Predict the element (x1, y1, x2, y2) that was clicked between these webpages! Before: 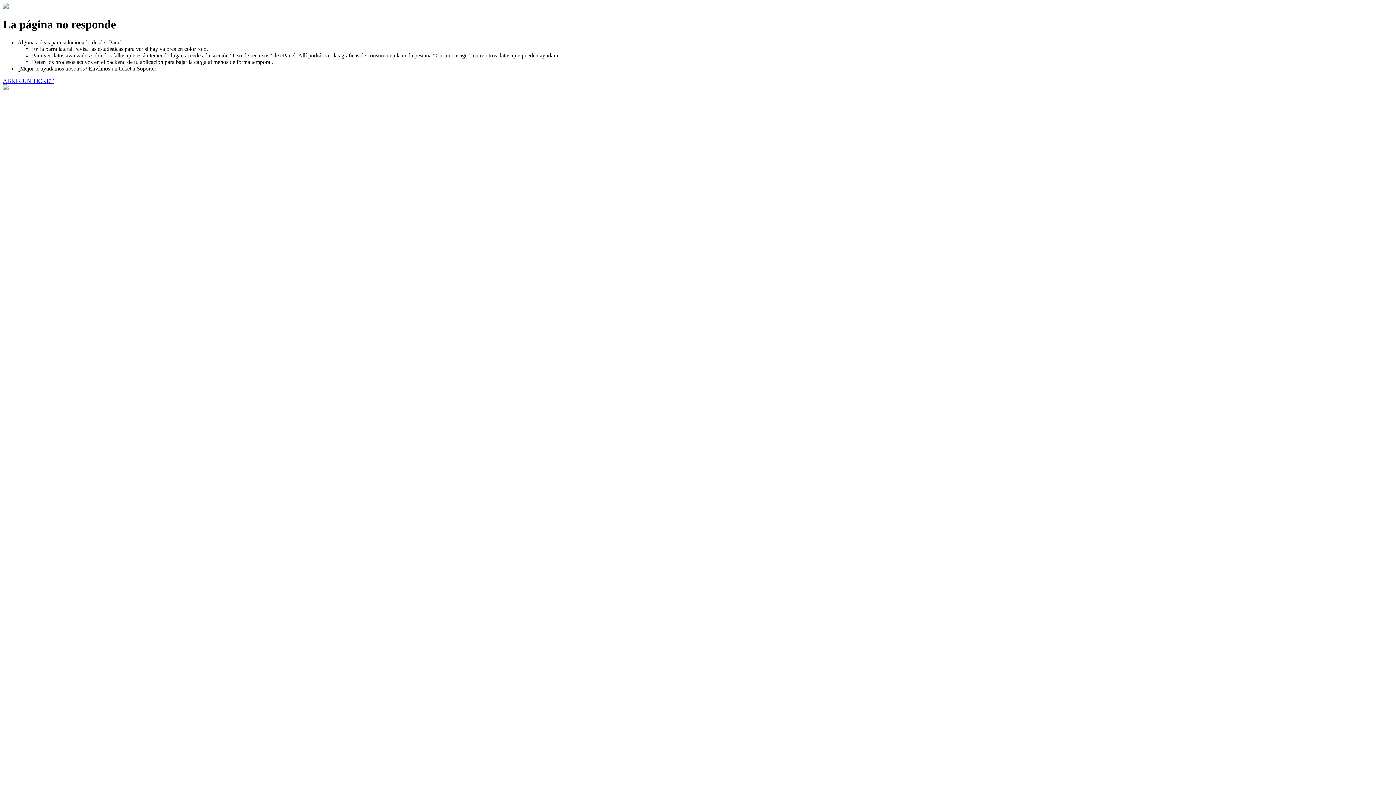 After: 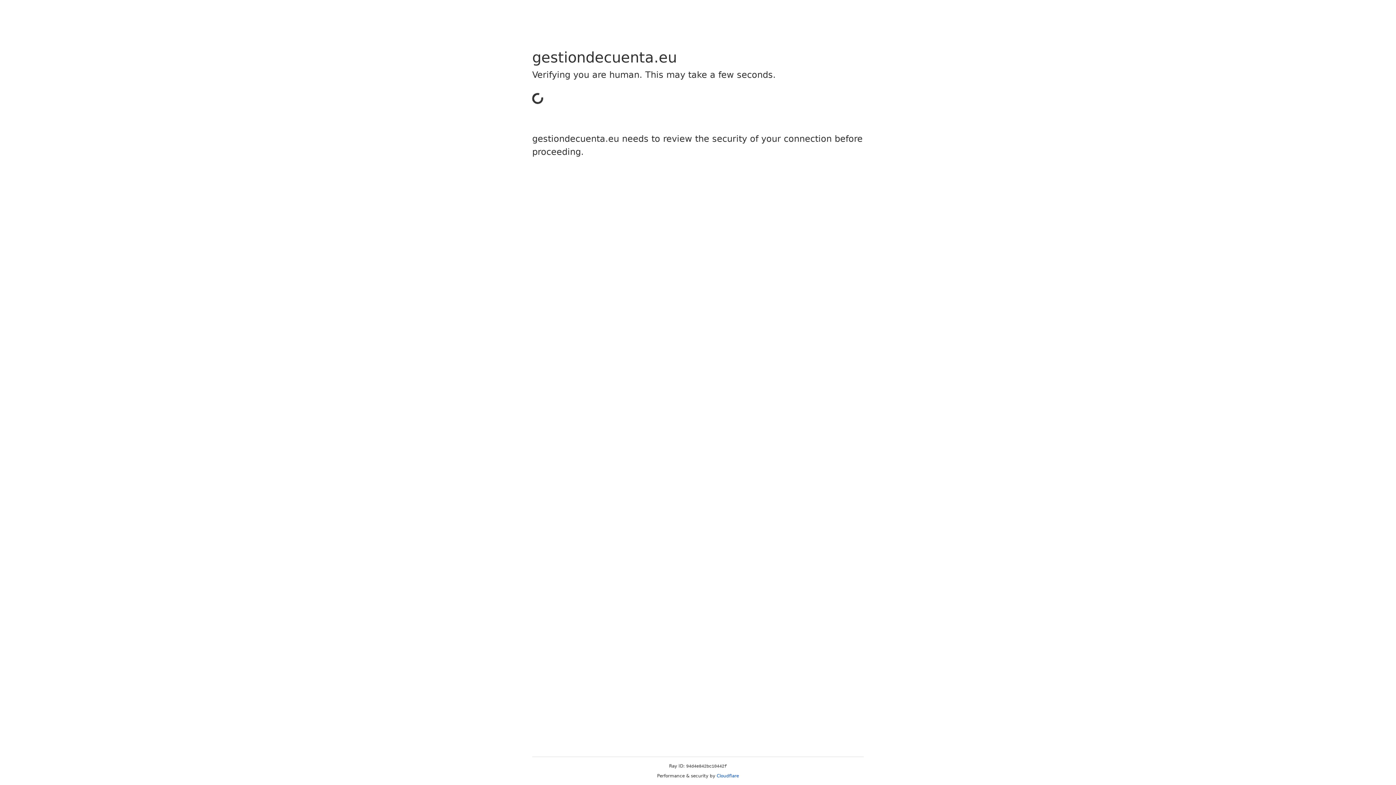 Action: bbox: (2, 77, 53, 83) label: ABRIR UN TICKET